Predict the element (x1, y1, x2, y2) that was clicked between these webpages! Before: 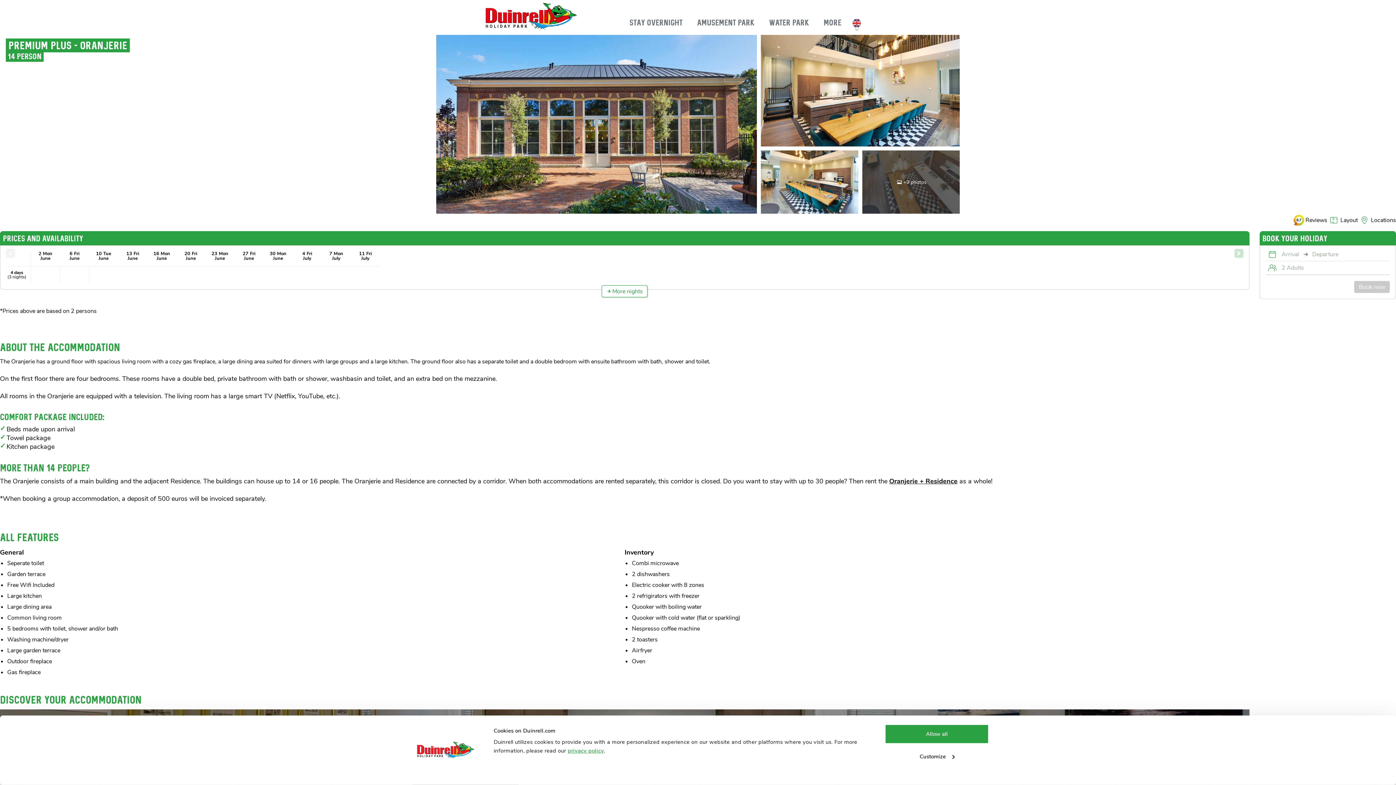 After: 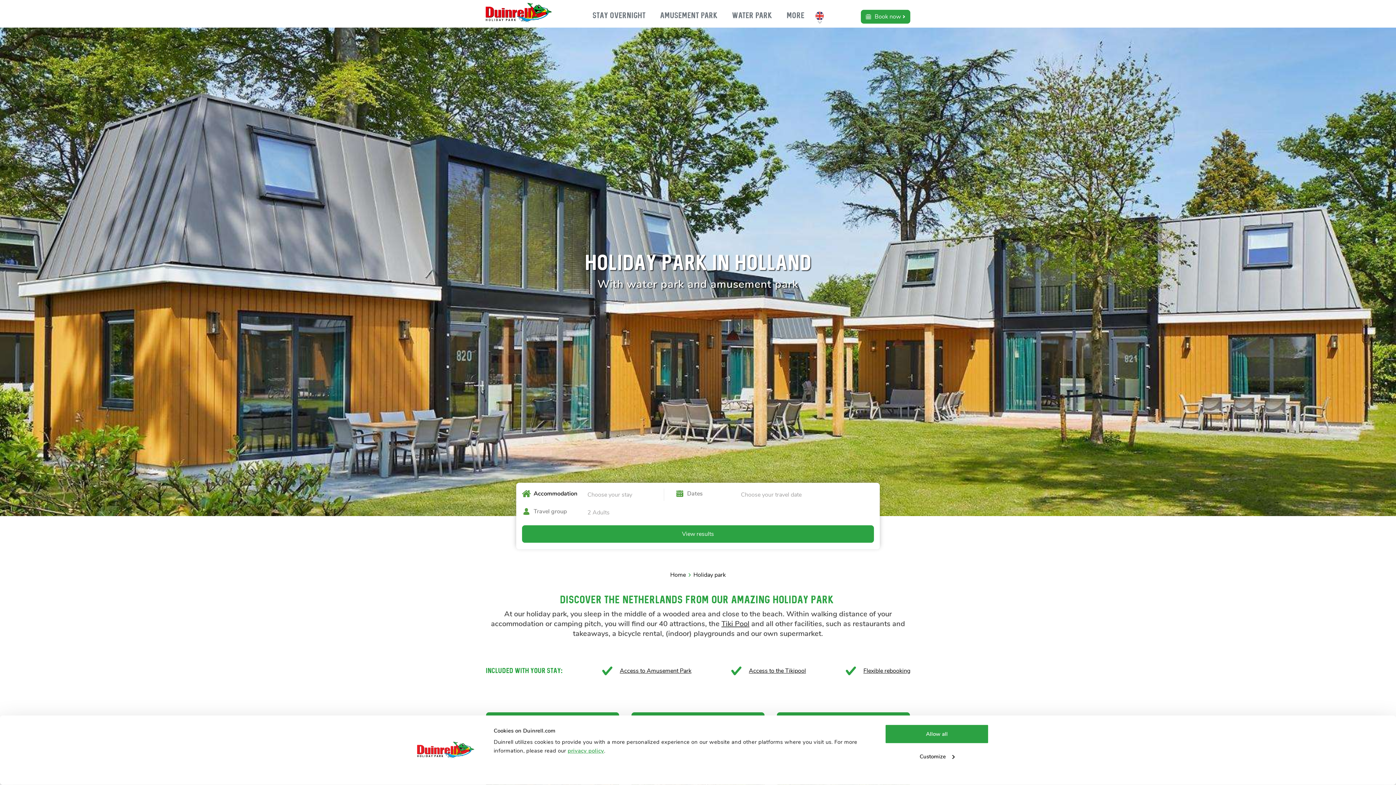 Action: bbox: (629, 18, 682, 34) label: Stay overnight